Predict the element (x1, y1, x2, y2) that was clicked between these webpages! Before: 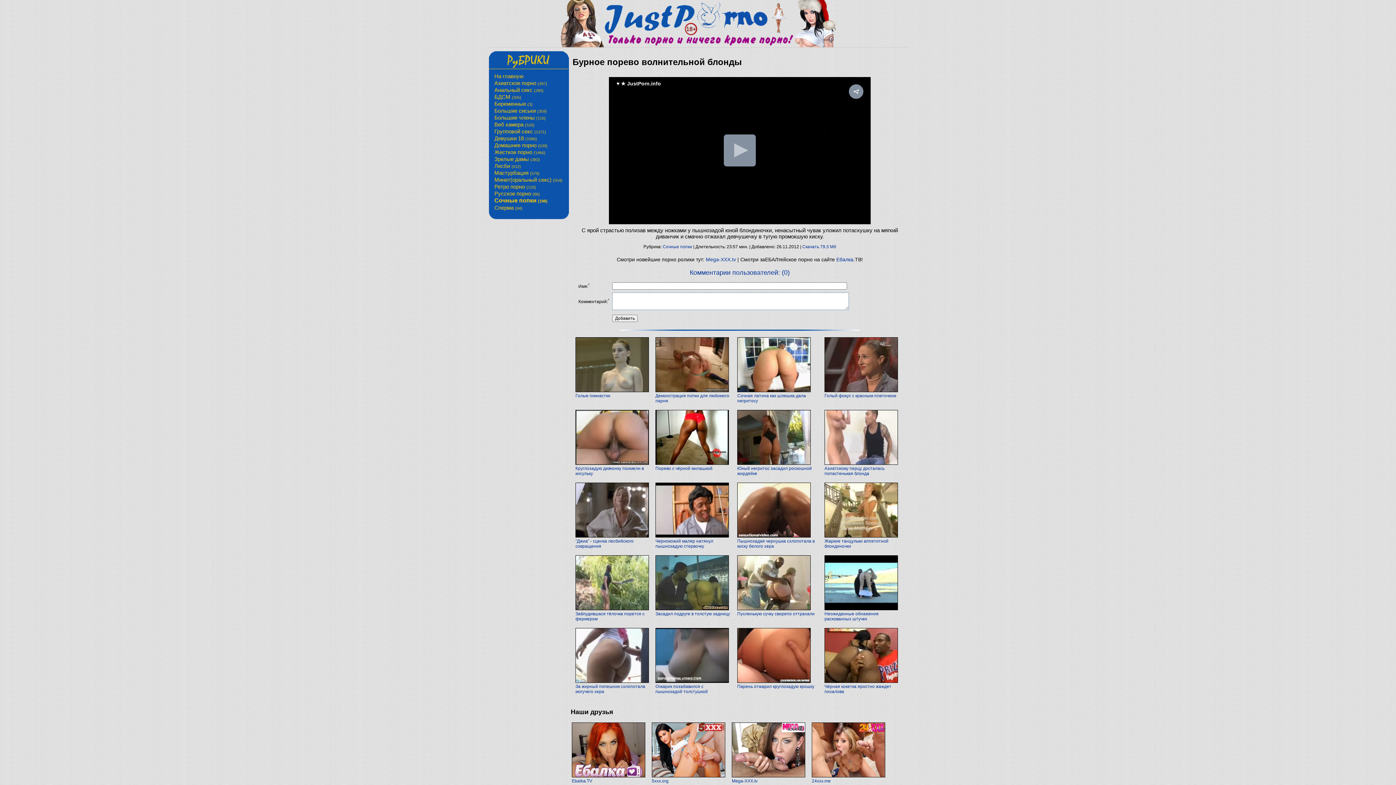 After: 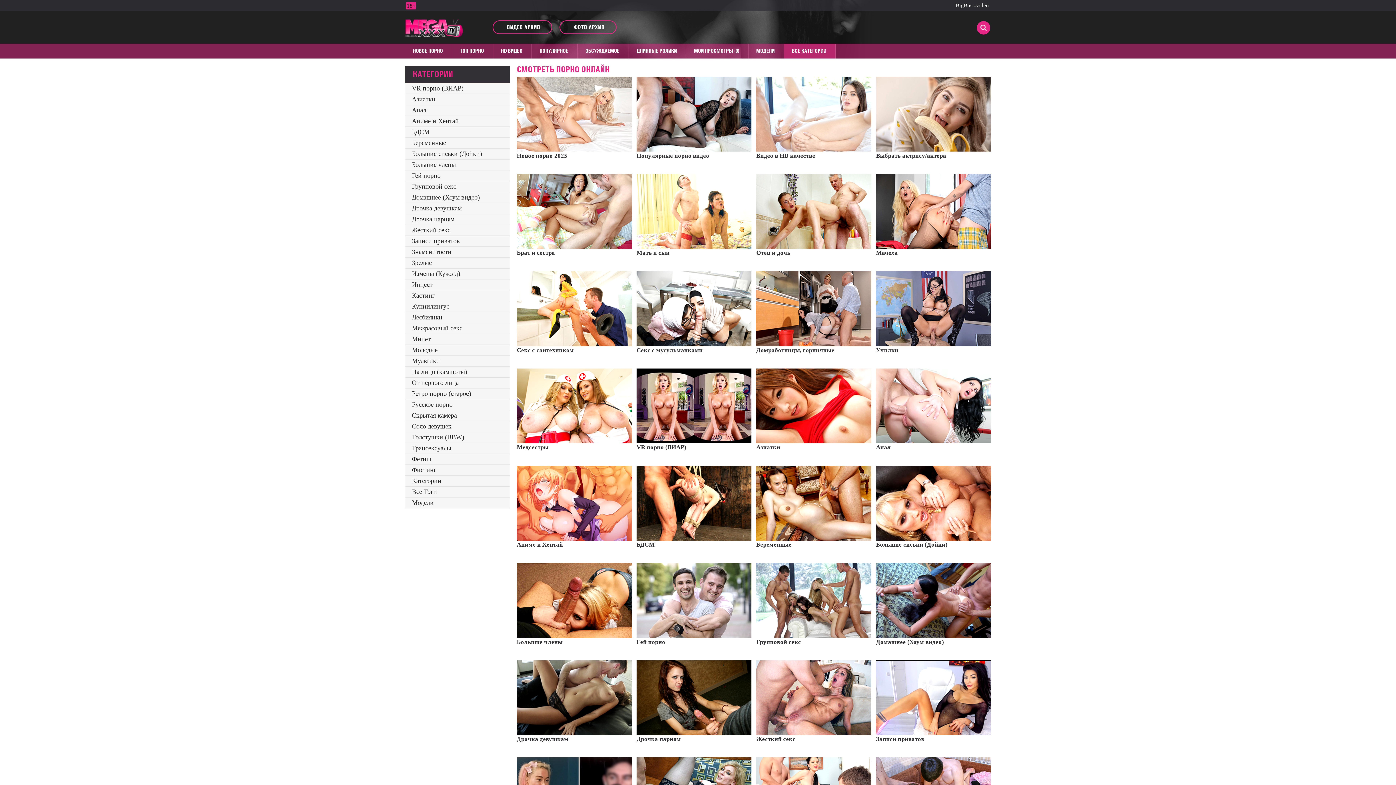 Action: label: Mega-XXX.tv bbox: (732, 778, 757, 783)